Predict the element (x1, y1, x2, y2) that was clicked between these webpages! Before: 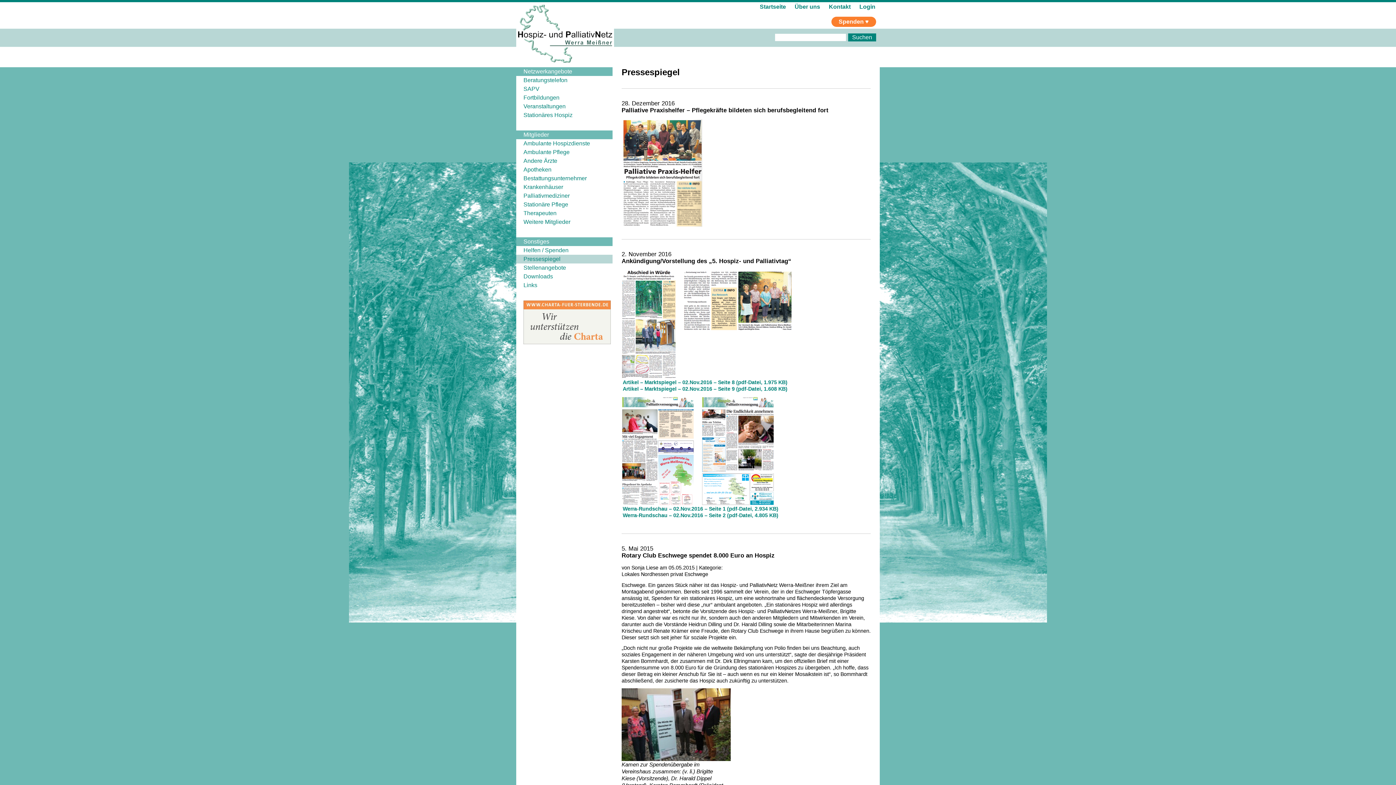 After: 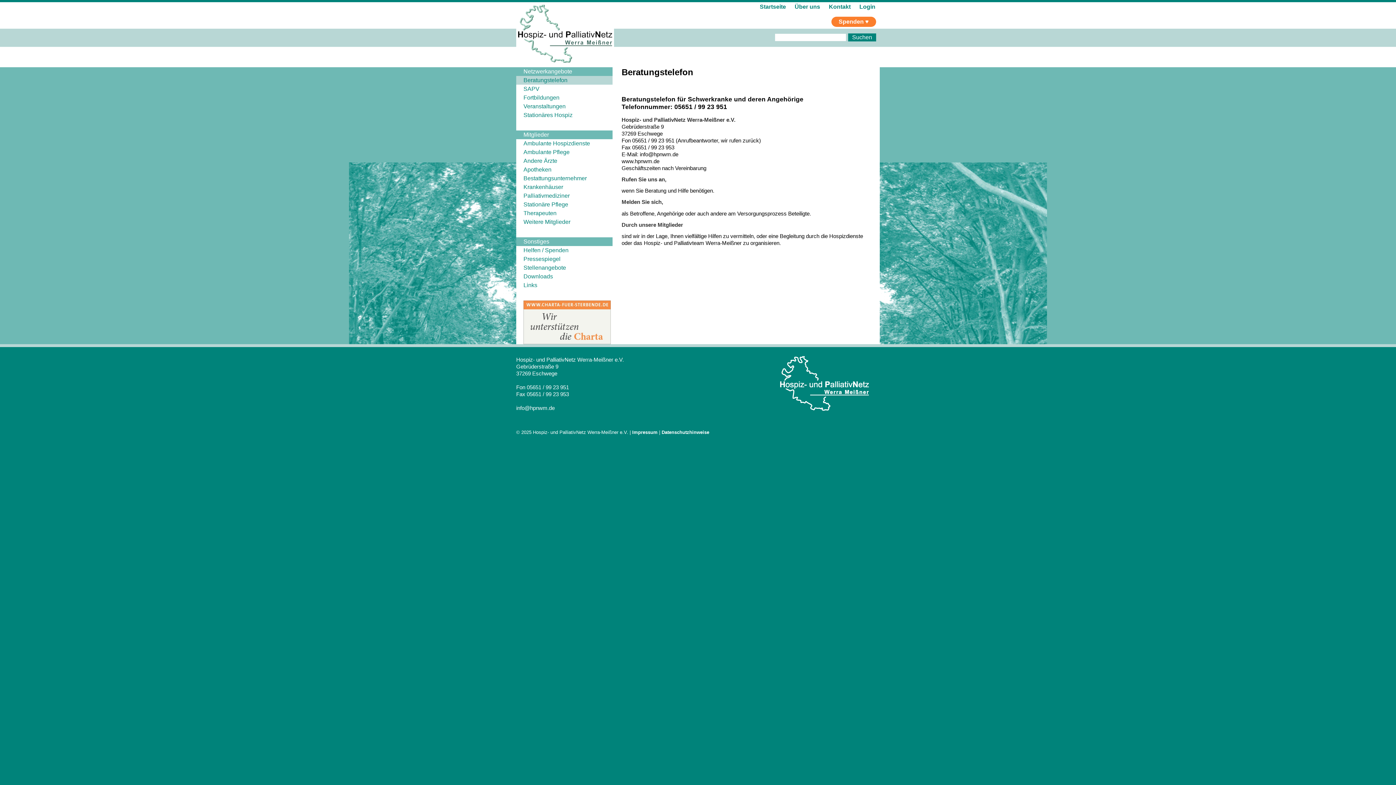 Action: bbox: (516, 76, 612, 84) label: Beratungstelefon